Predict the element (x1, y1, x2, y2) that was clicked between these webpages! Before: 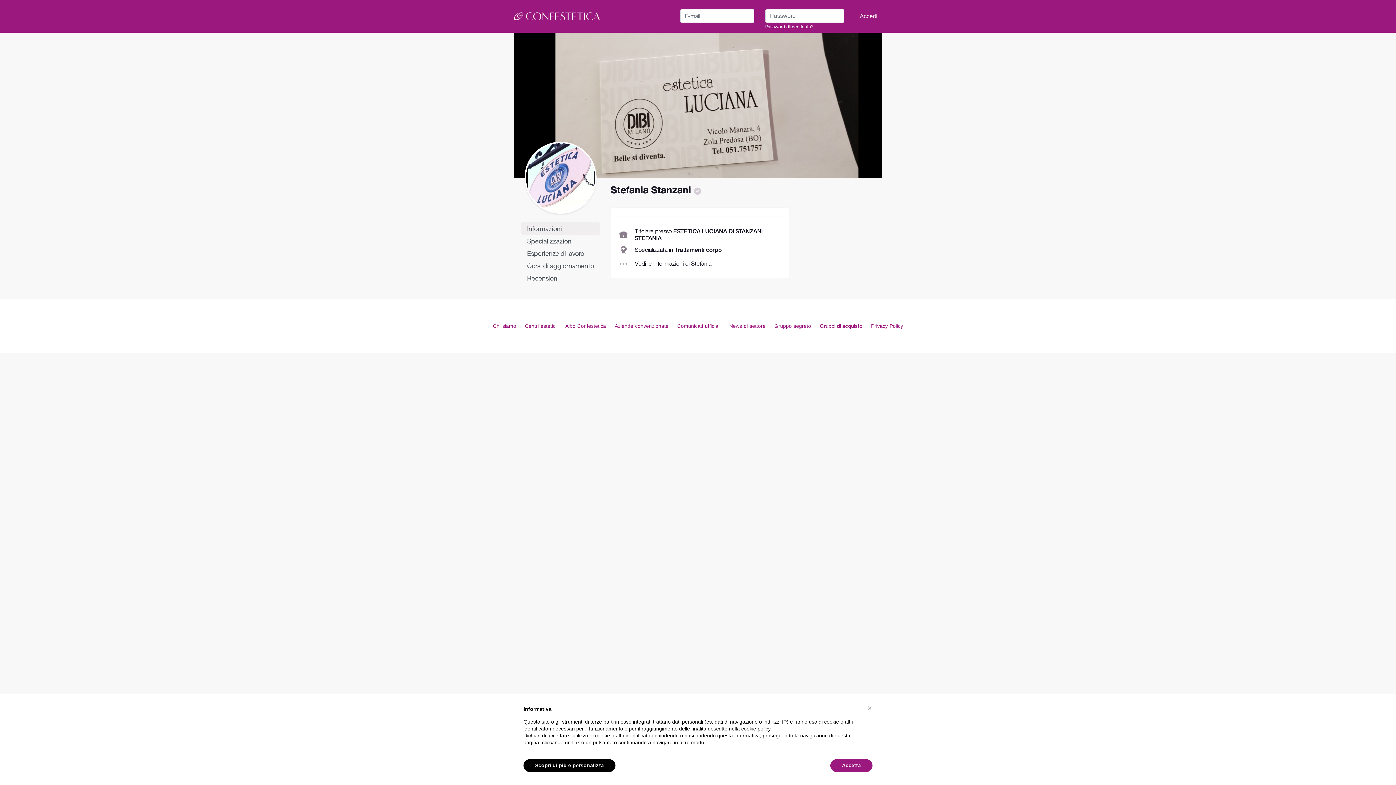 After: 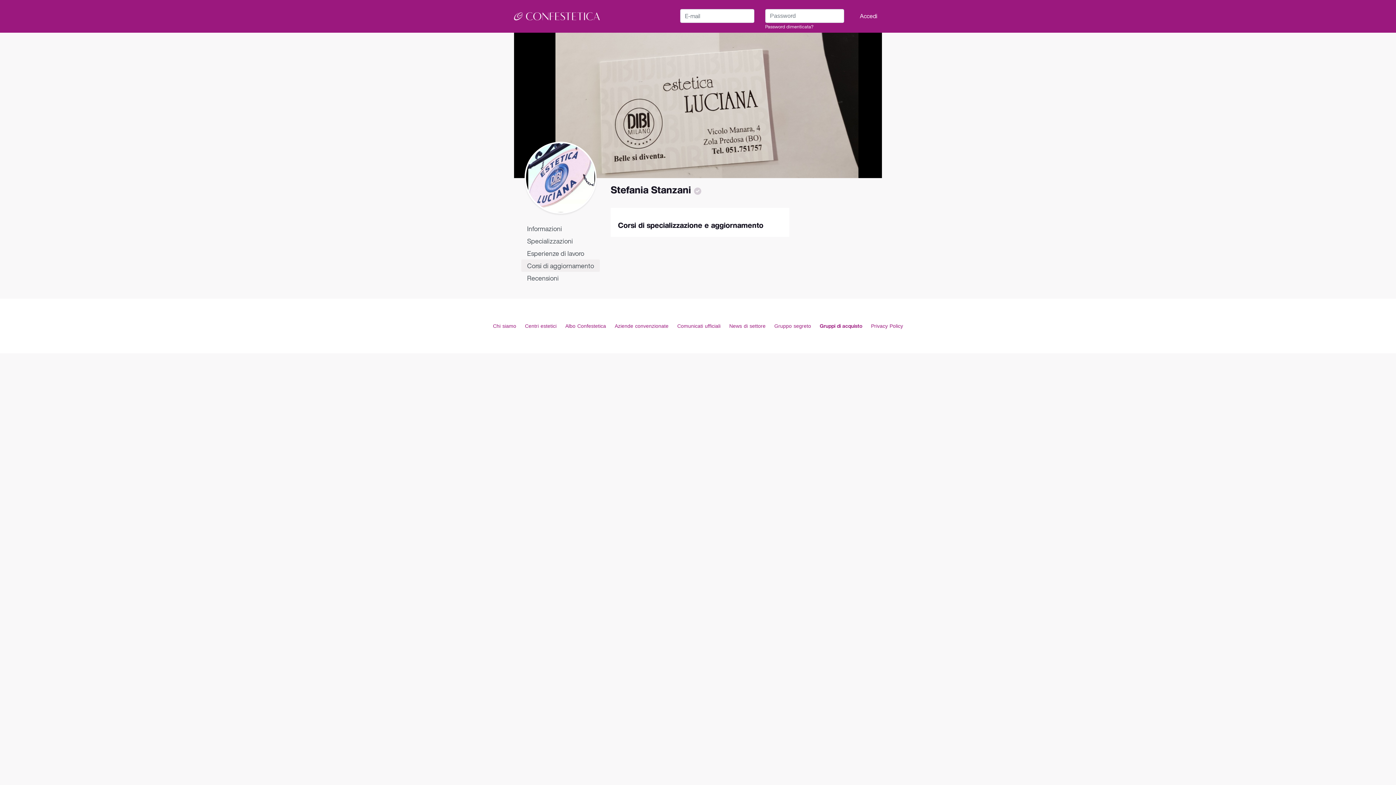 Action: label: Corsi di aggiornamento bbox: (521, 259, 600, 272)